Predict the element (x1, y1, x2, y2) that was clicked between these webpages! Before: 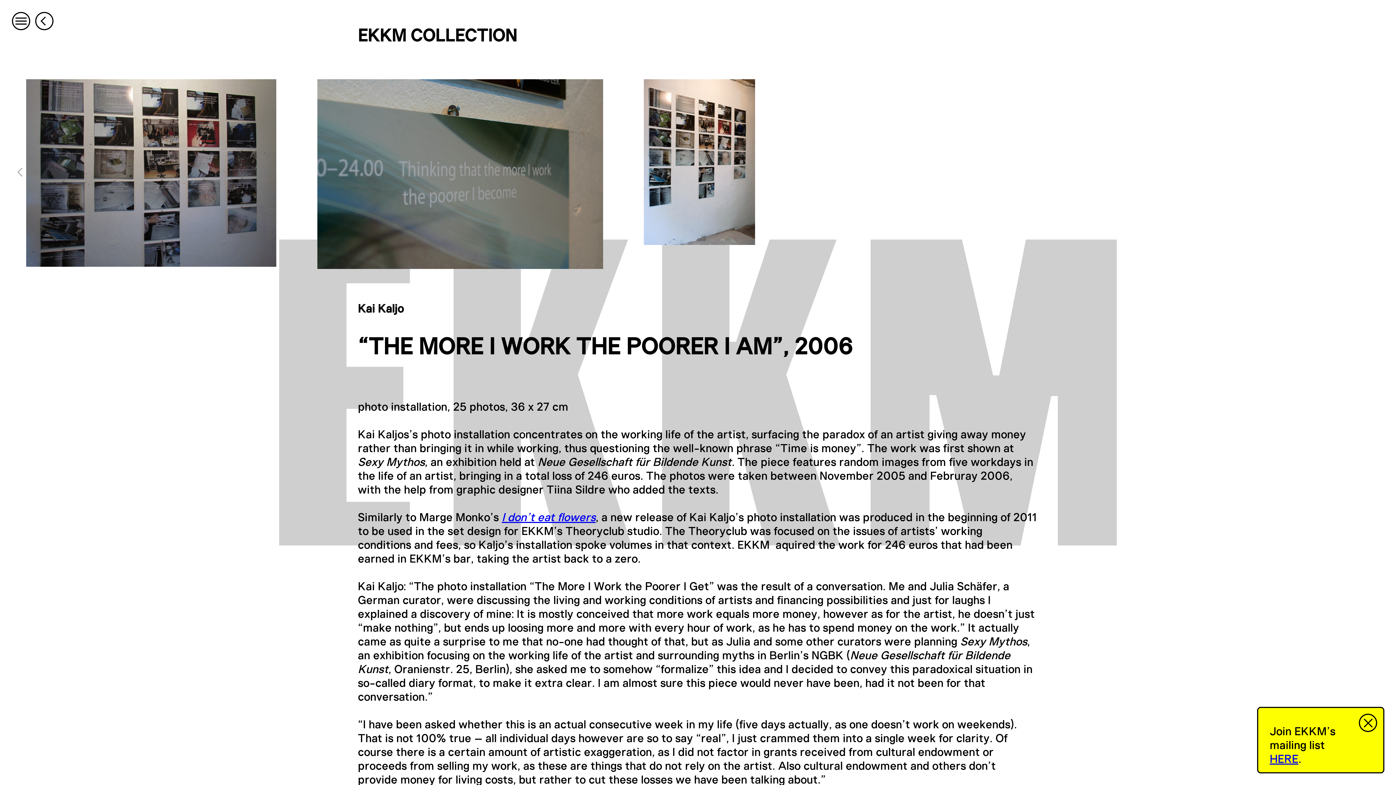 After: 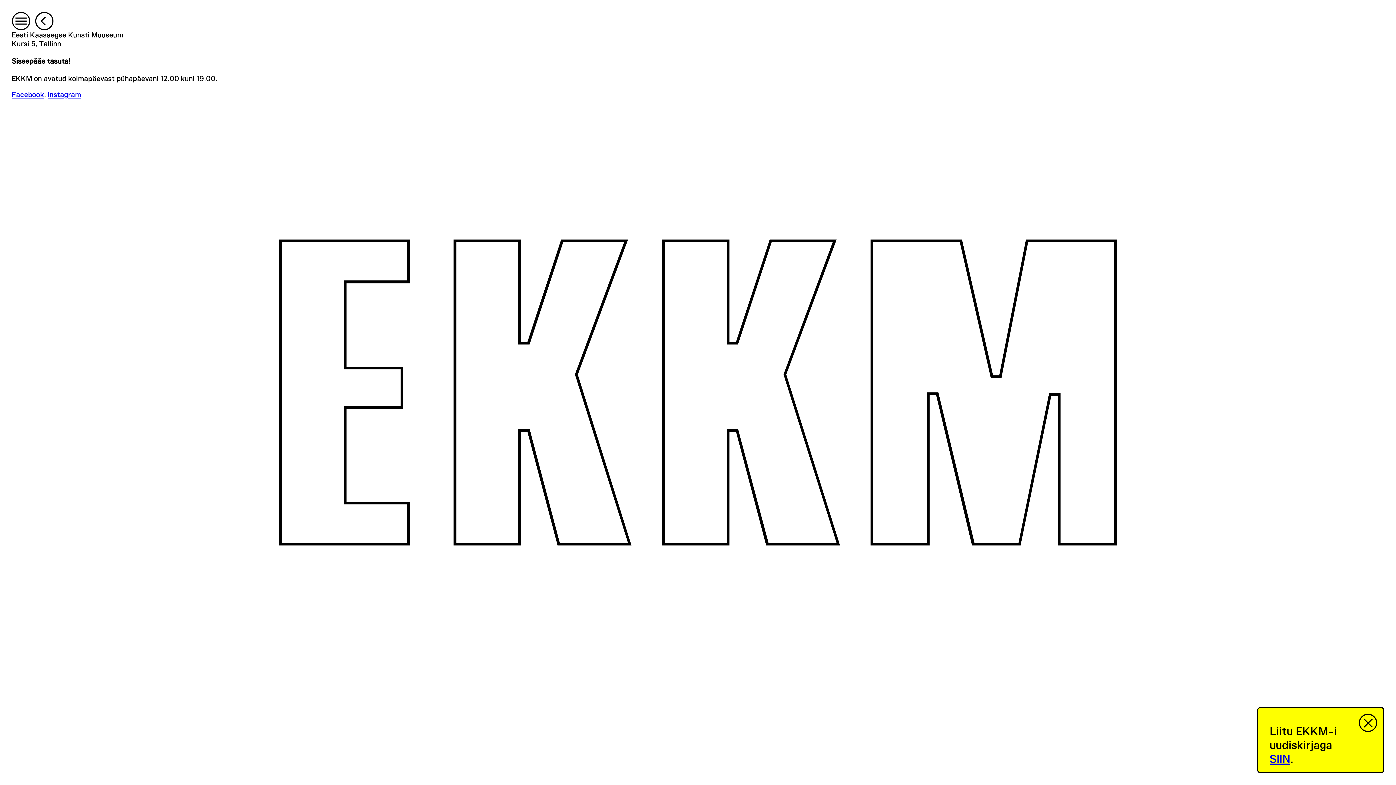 Action: bbox: (501, 512, 595, 523) label: I don’t eat flowers